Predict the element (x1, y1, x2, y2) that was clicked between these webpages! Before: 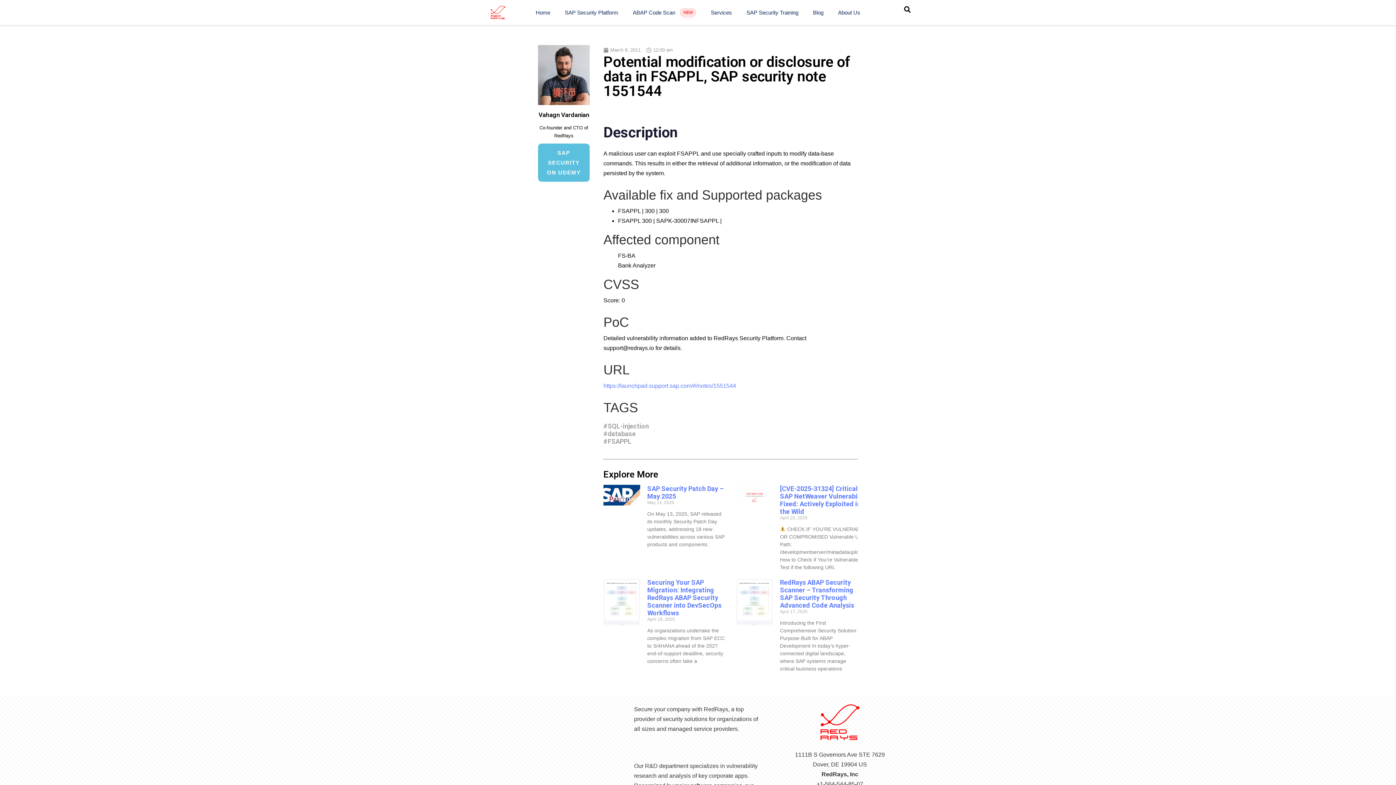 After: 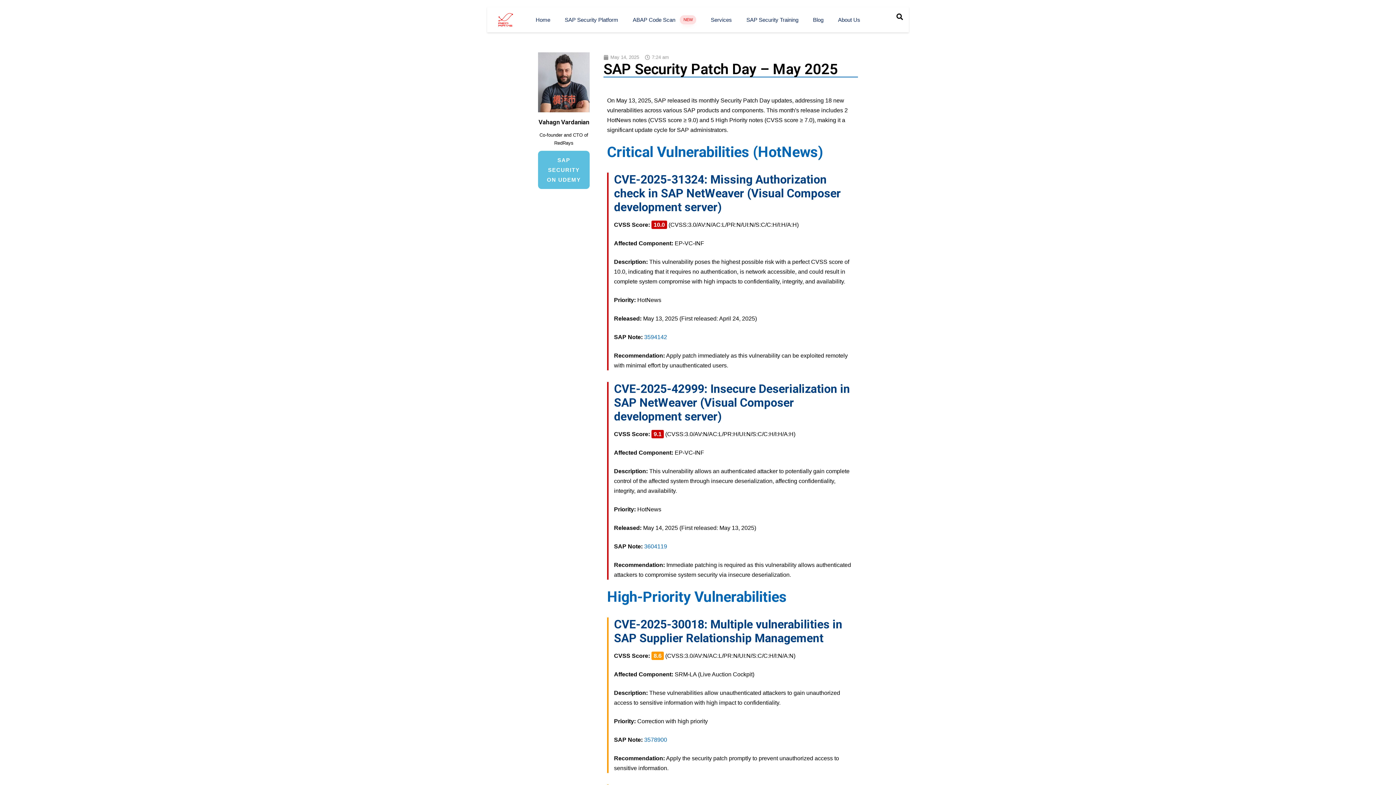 Action: bbox: (603, 485, 640, 575)